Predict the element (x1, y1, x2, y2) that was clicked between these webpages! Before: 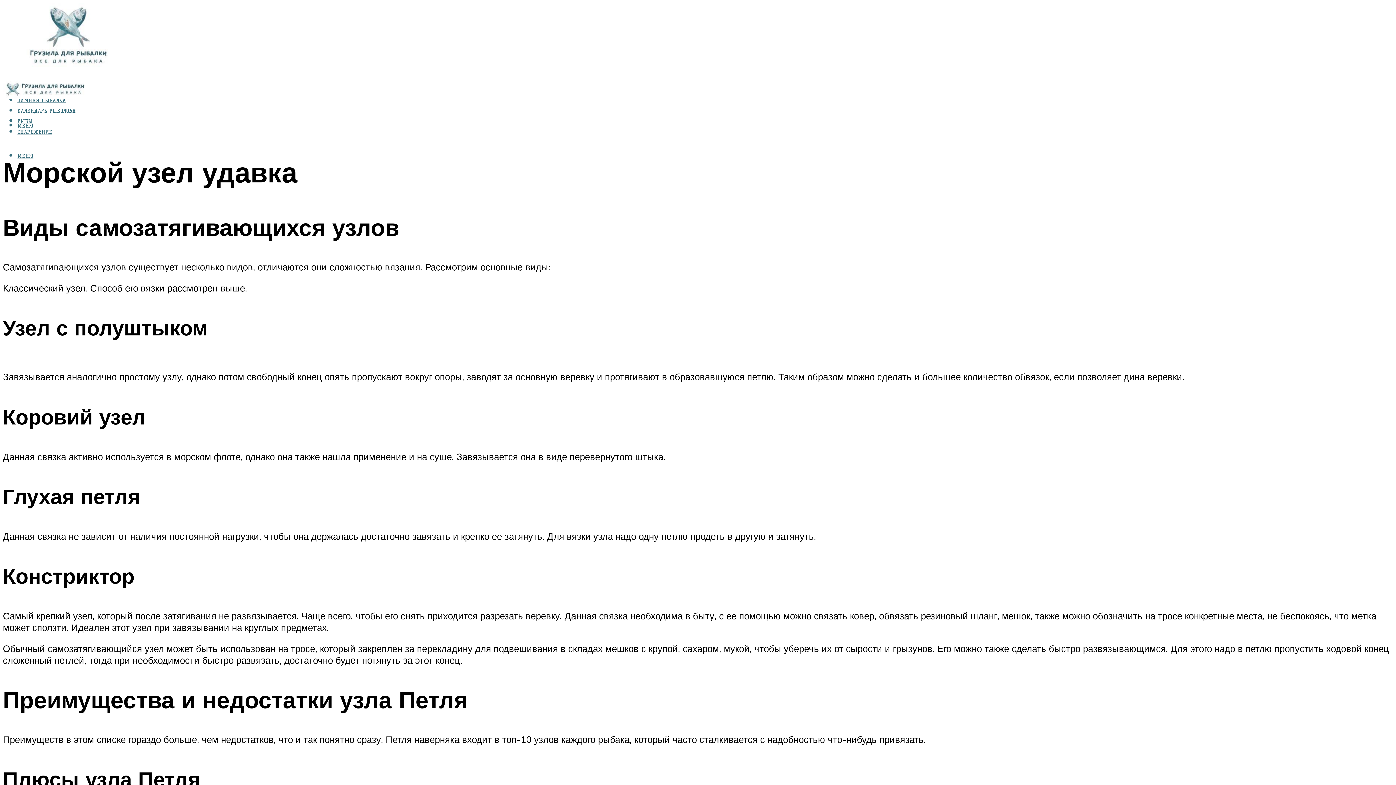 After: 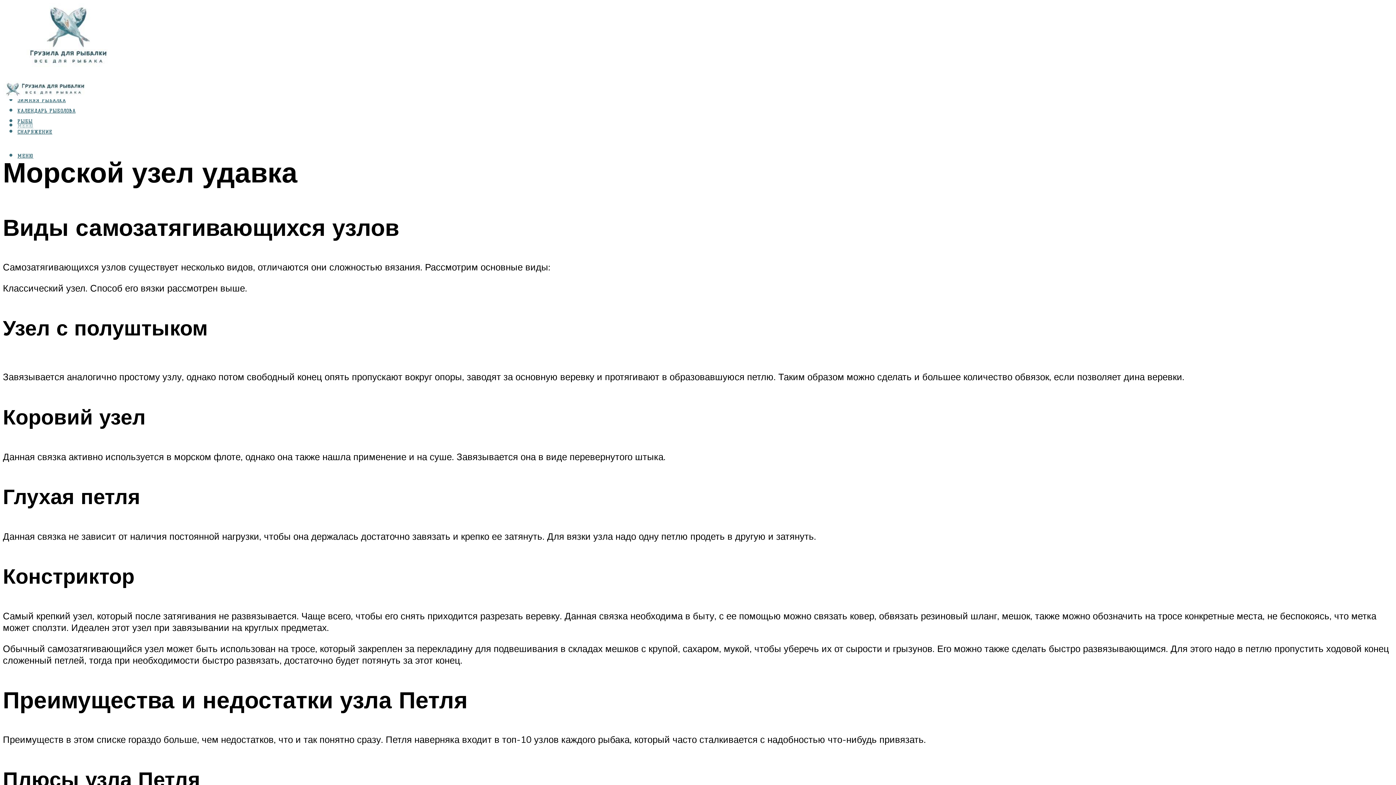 Action: bbox: (17, 123, 33, 128) label: МЕНЮ